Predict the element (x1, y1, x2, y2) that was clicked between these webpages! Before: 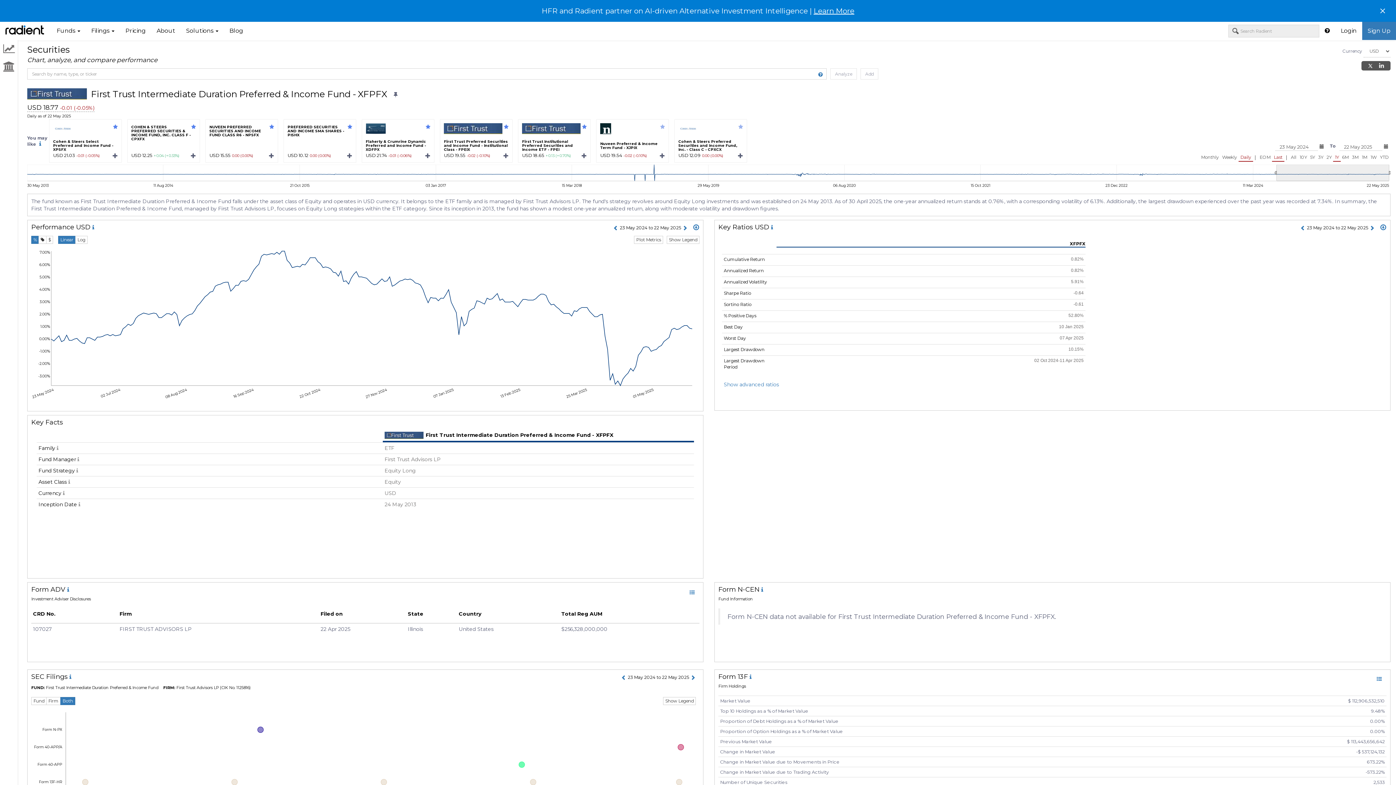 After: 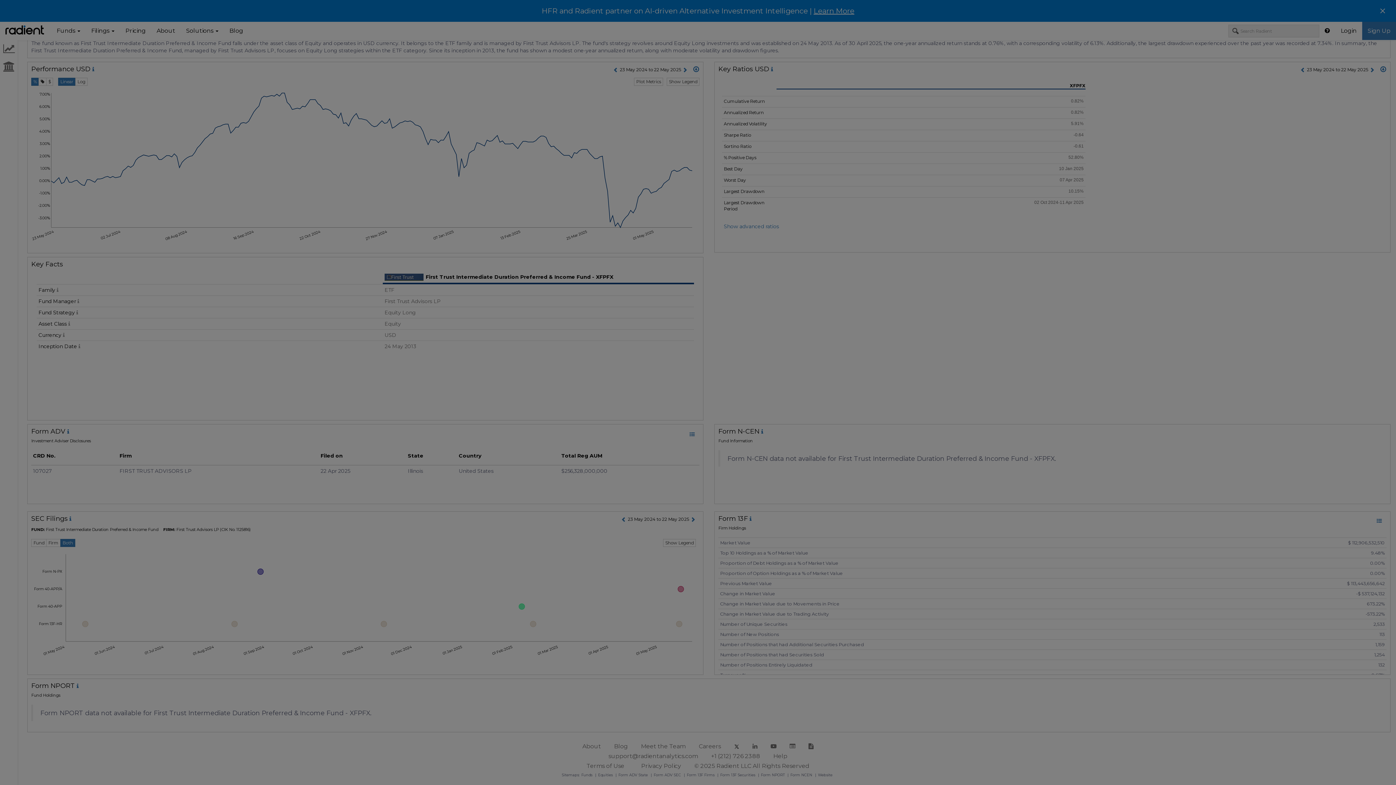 Action: bbox: (770, 716, 778, 722) label:  